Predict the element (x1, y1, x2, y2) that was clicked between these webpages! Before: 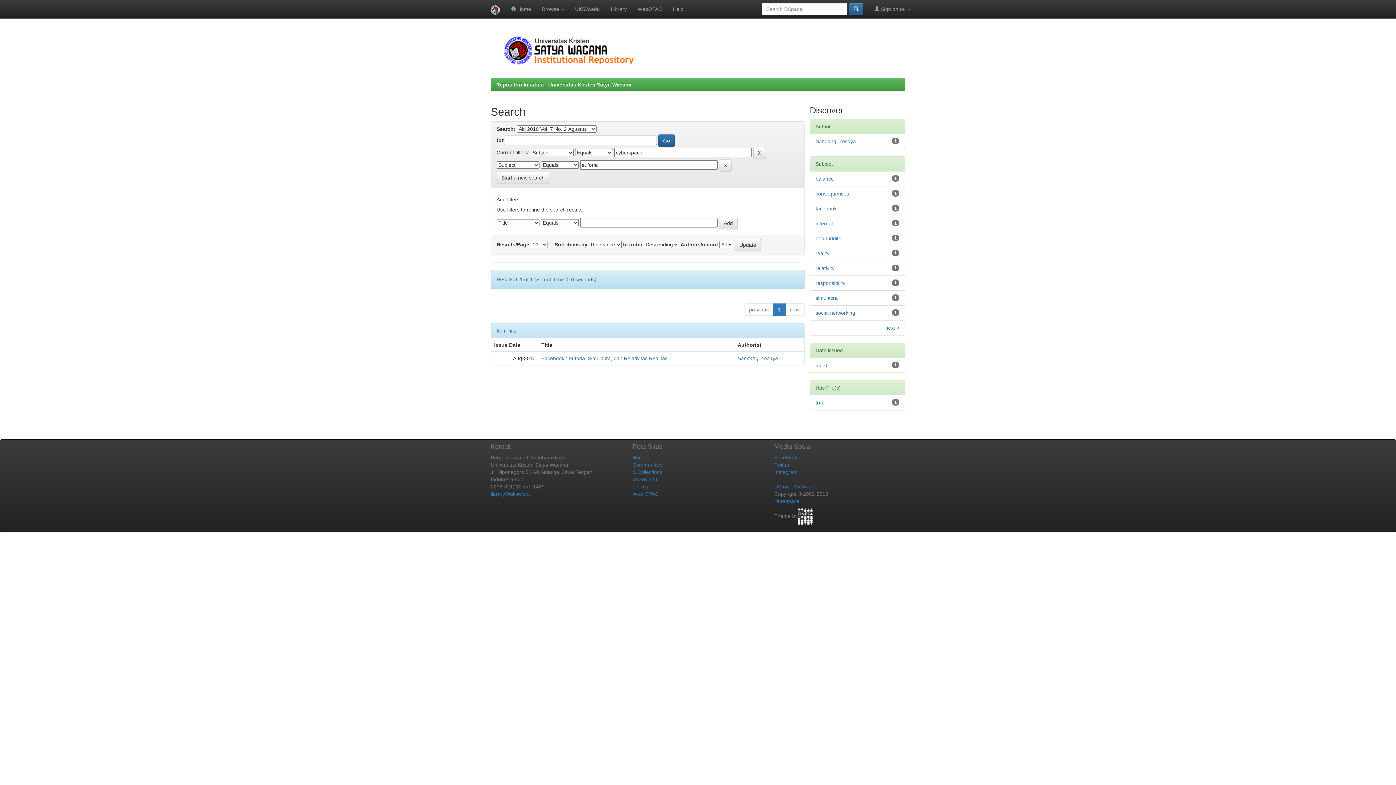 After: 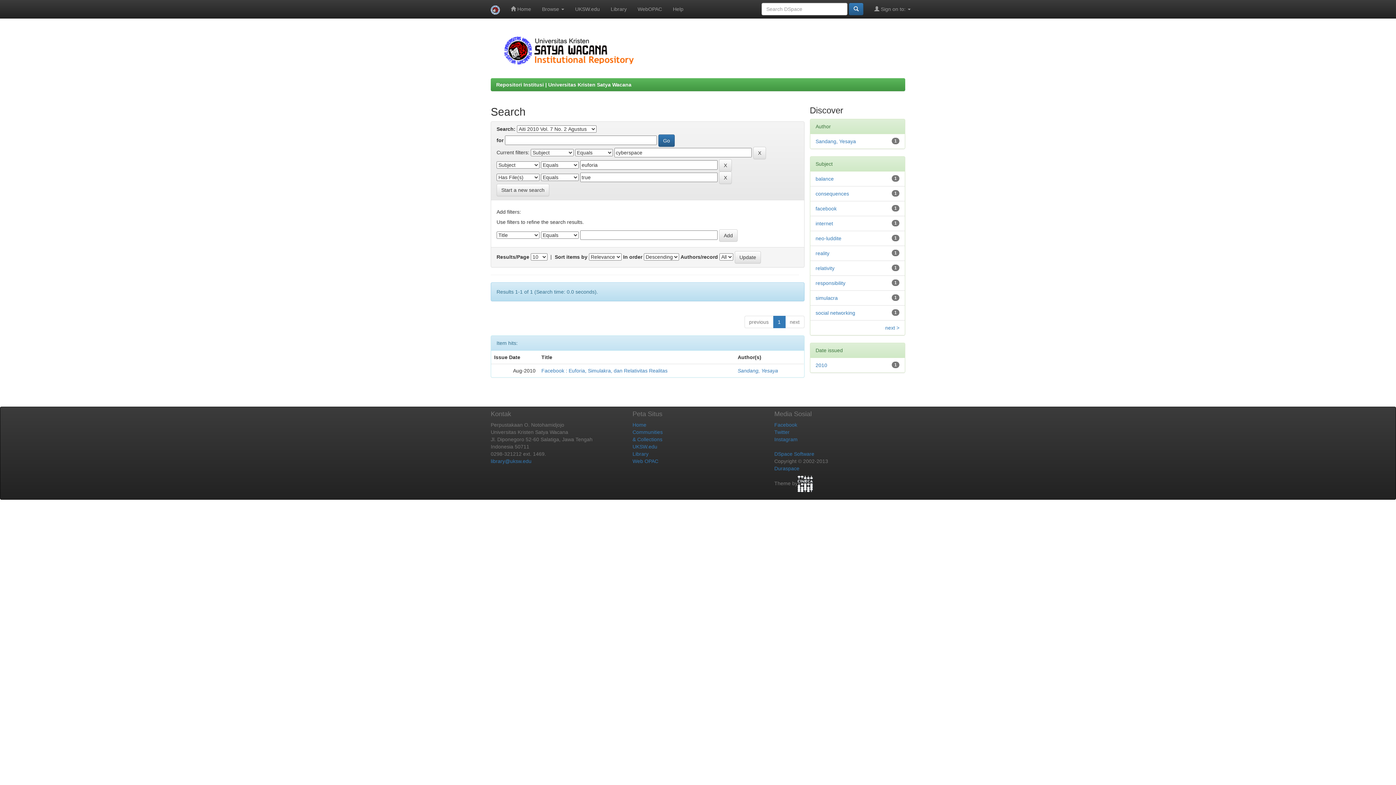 Action: bbox: (815, 400, 824, 405) label: true